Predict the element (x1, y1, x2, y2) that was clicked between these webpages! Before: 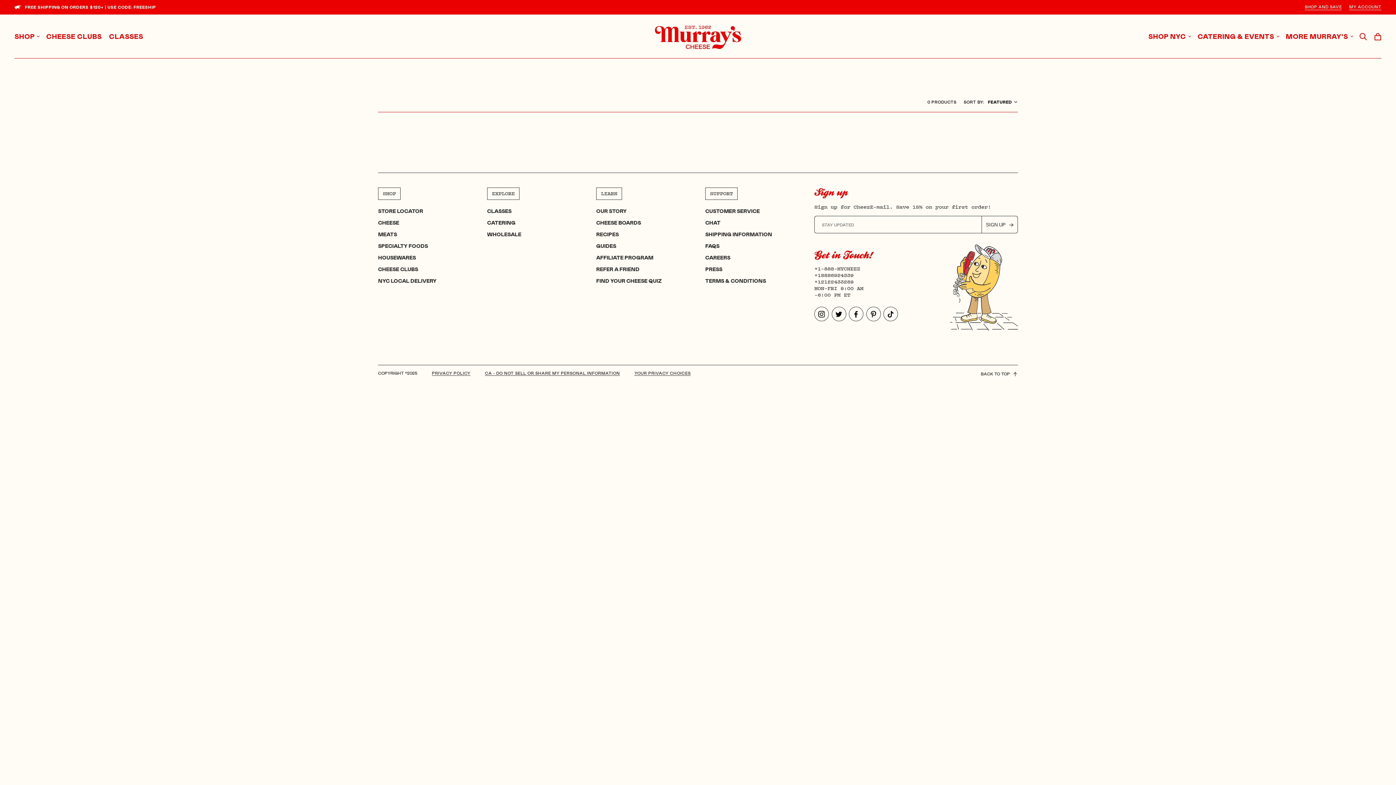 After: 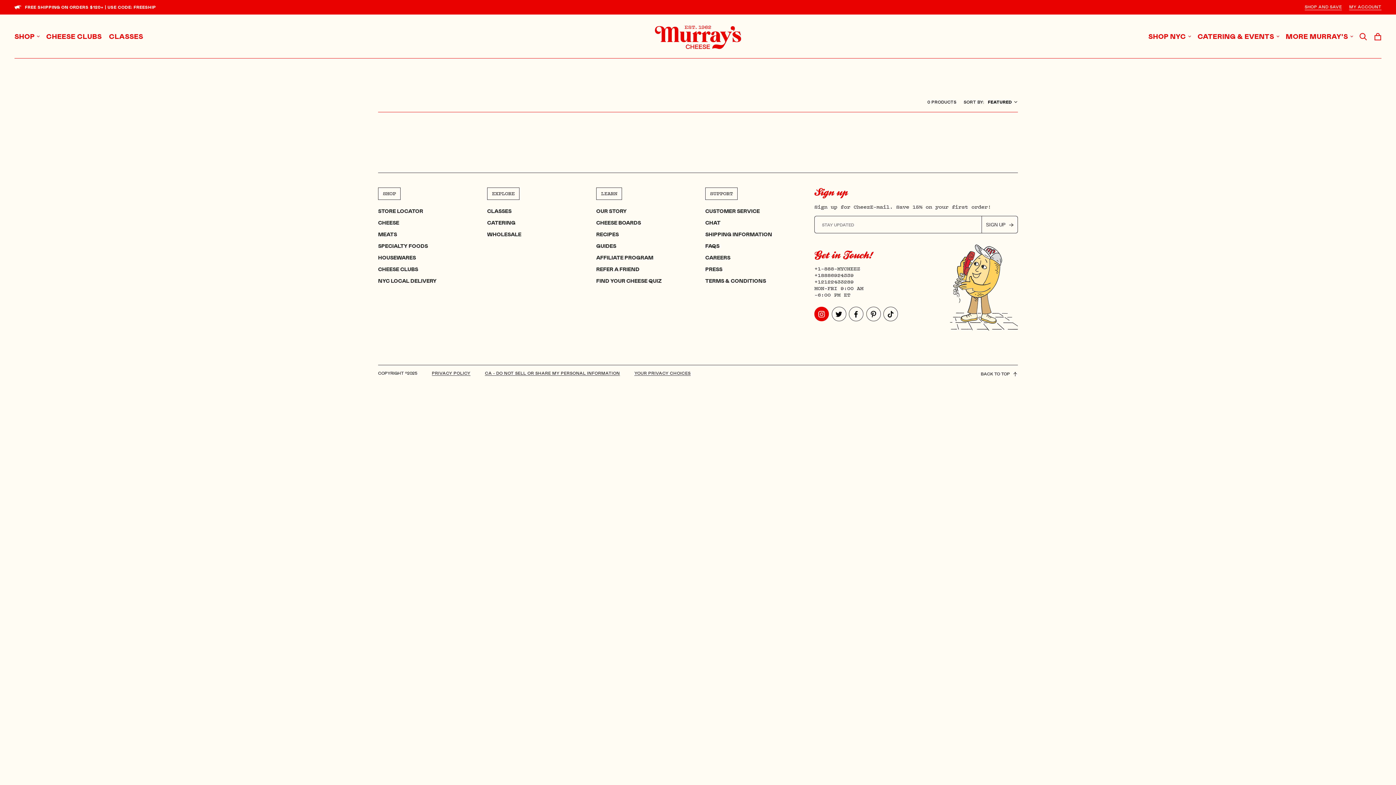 Action: bbox: (814, 306, 829, 321) label: please visit our instagram